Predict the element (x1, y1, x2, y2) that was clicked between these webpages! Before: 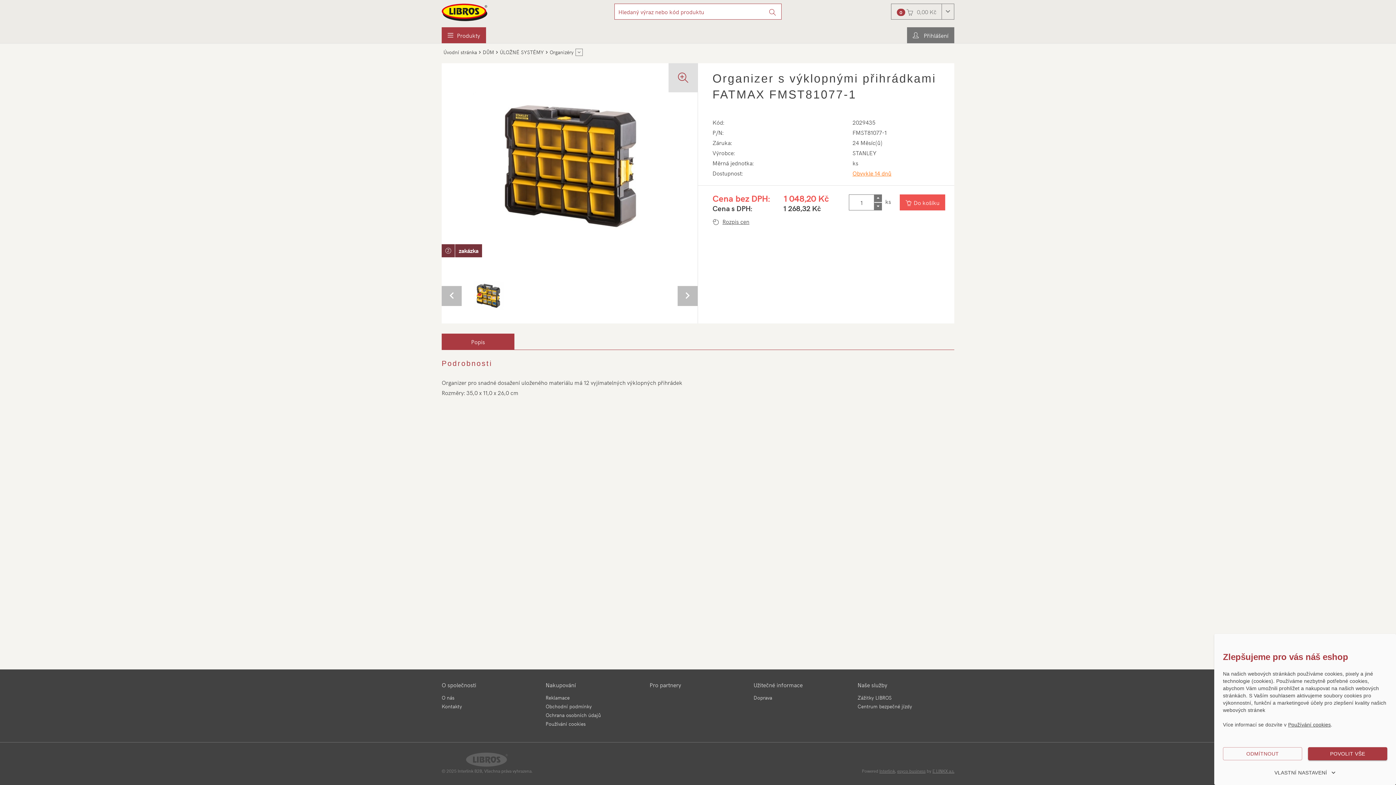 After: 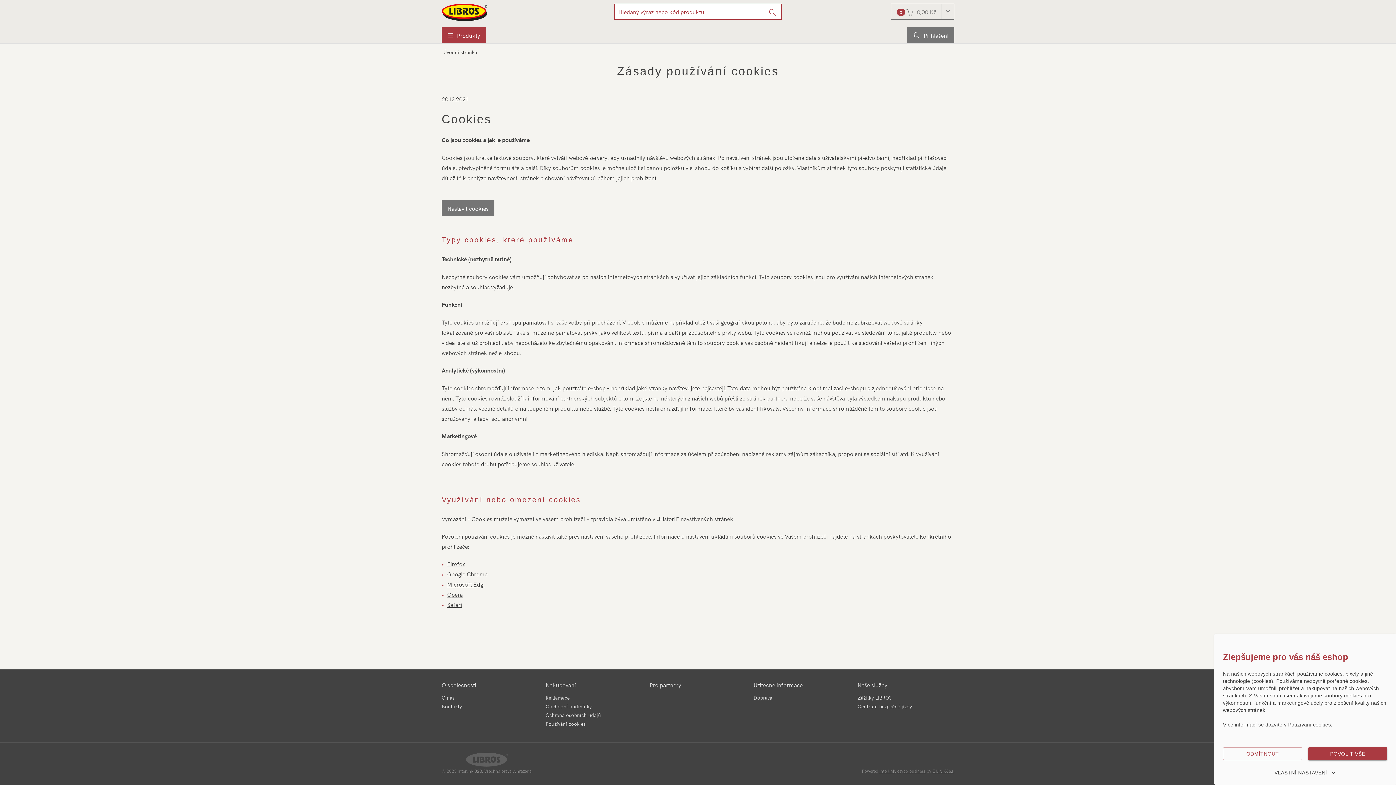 Action: label: Používání cookies bbox: (545, 720, 585, 728)